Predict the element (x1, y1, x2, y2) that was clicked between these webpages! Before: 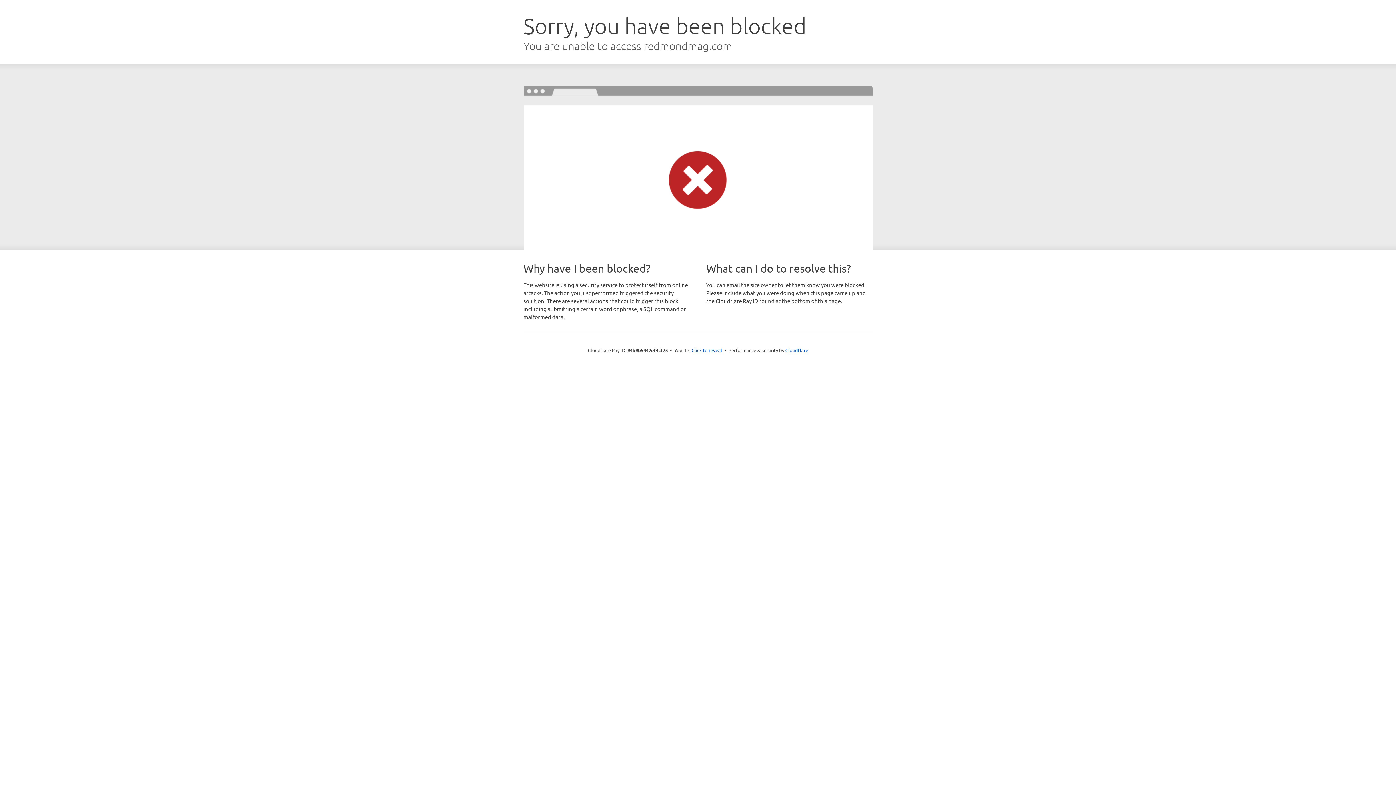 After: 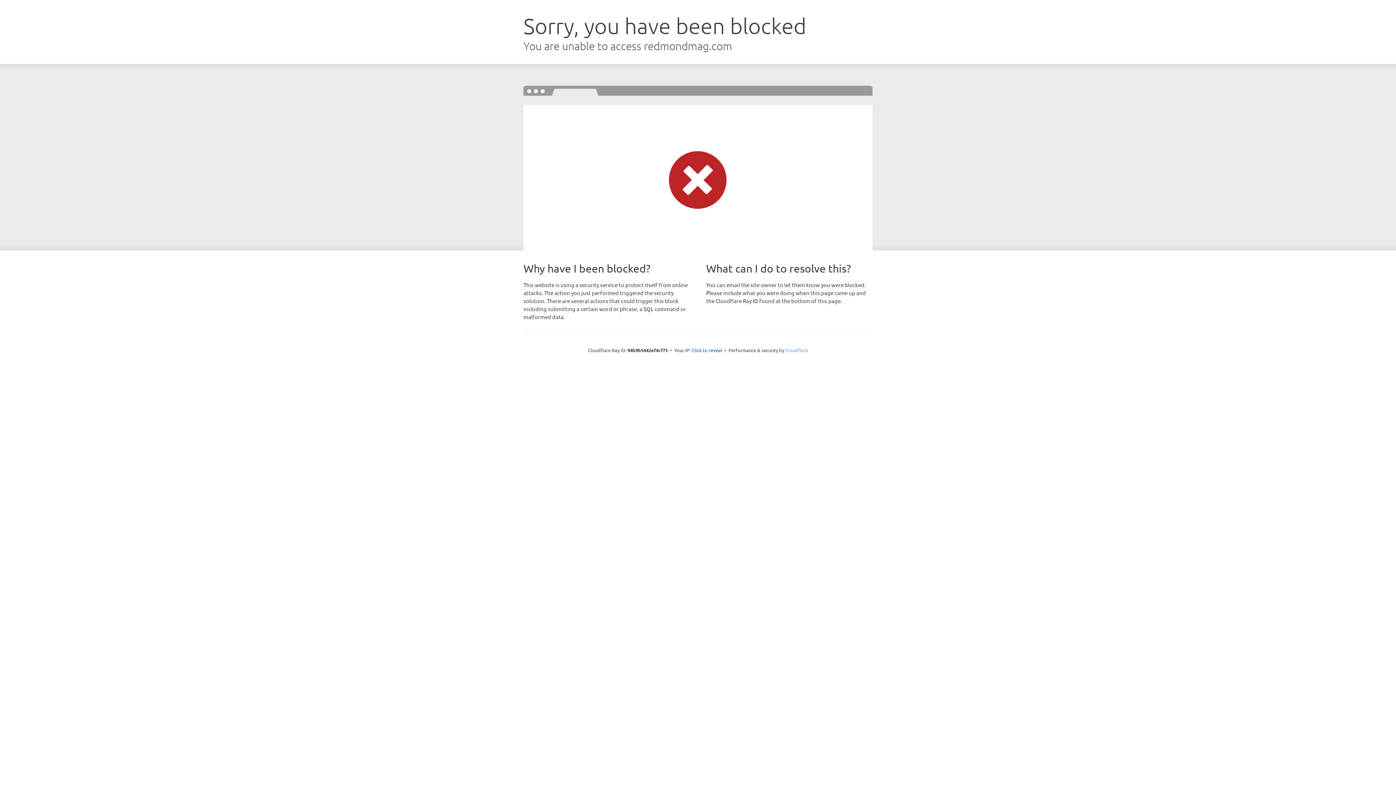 Action: label: Cloudflare bbox: (785, 347, 808, 353)